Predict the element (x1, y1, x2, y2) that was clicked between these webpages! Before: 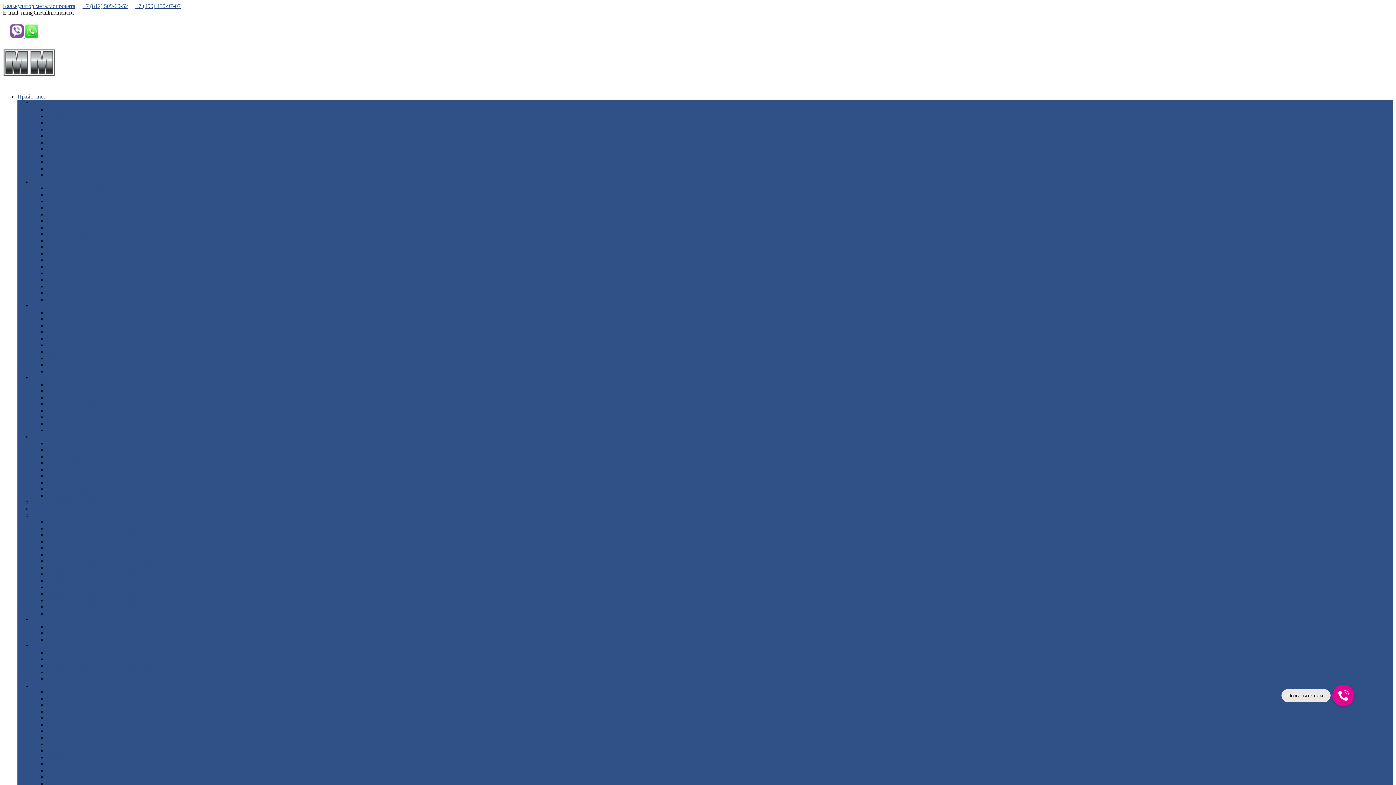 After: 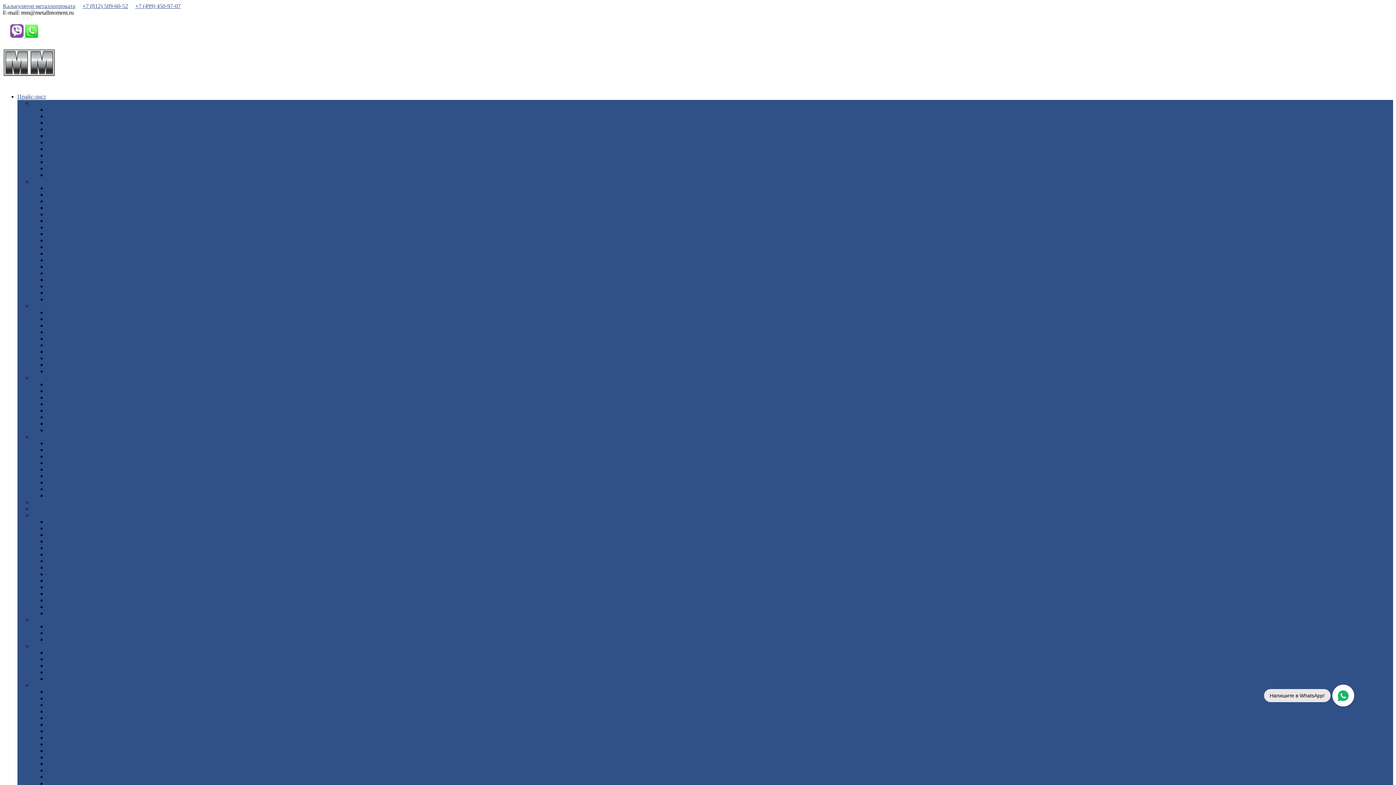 Action: label: ЖБИ / Железобетонные изделия bbox: (32, 433, 112, 440)